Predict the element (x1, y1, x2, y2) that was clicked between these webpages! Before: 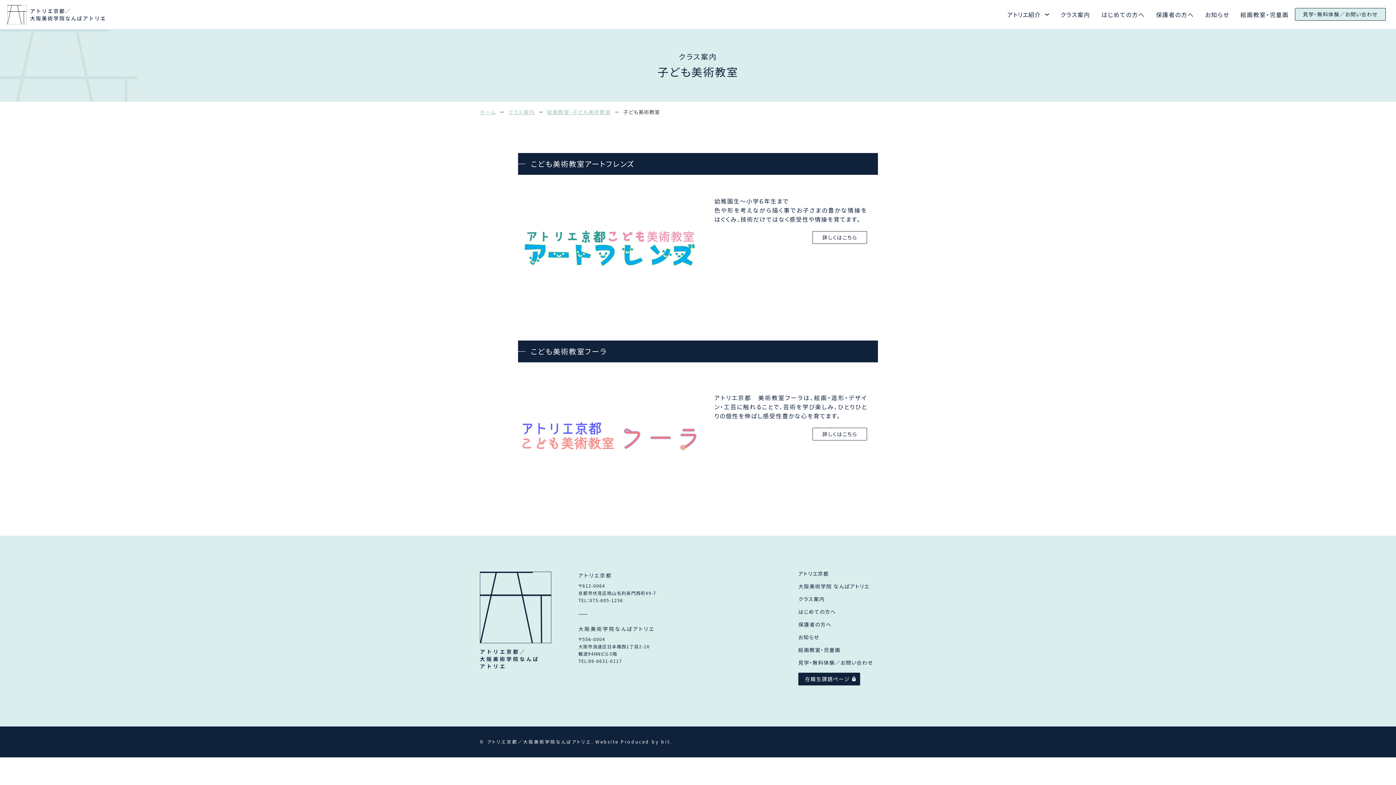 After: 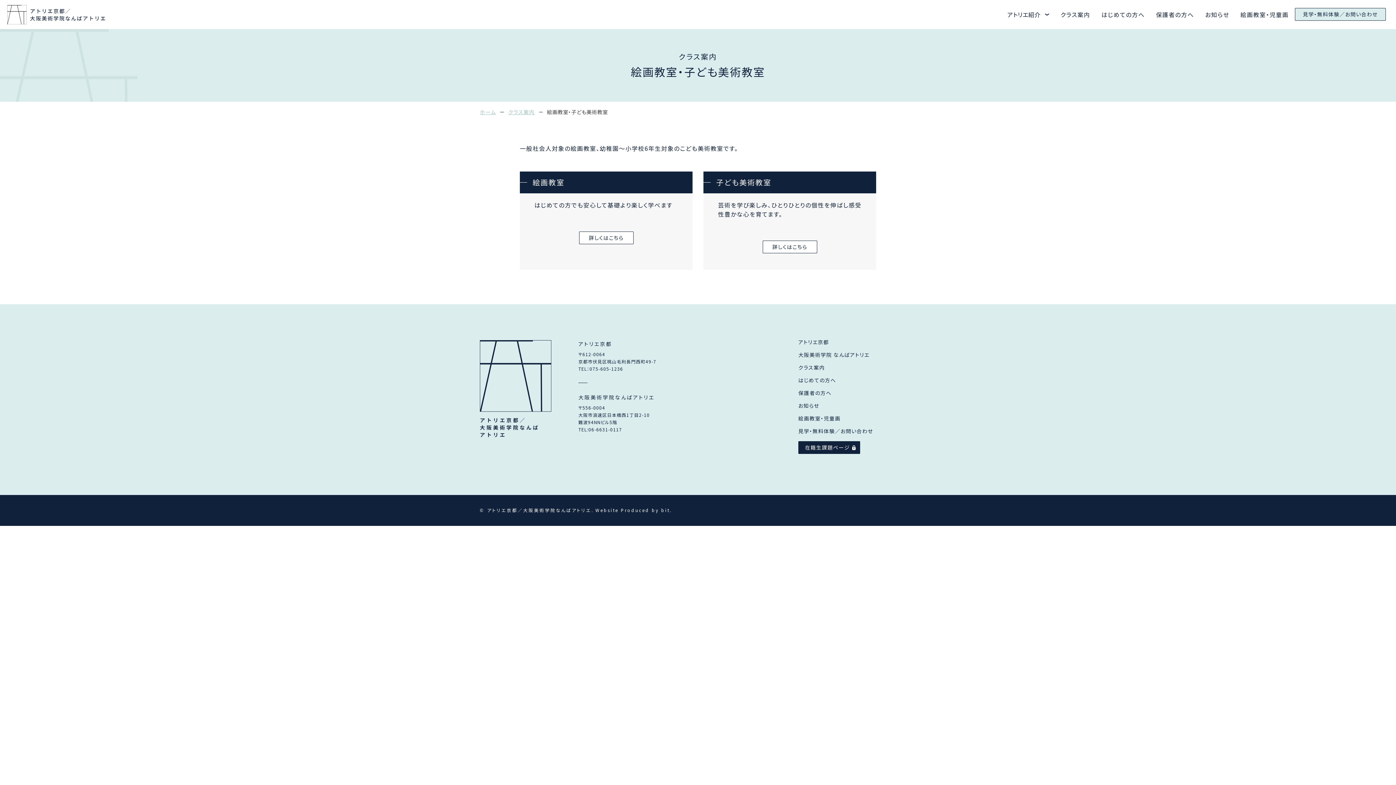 Action: label: 絵画教室・児童画 bbox: (798, 646, 840, 653)